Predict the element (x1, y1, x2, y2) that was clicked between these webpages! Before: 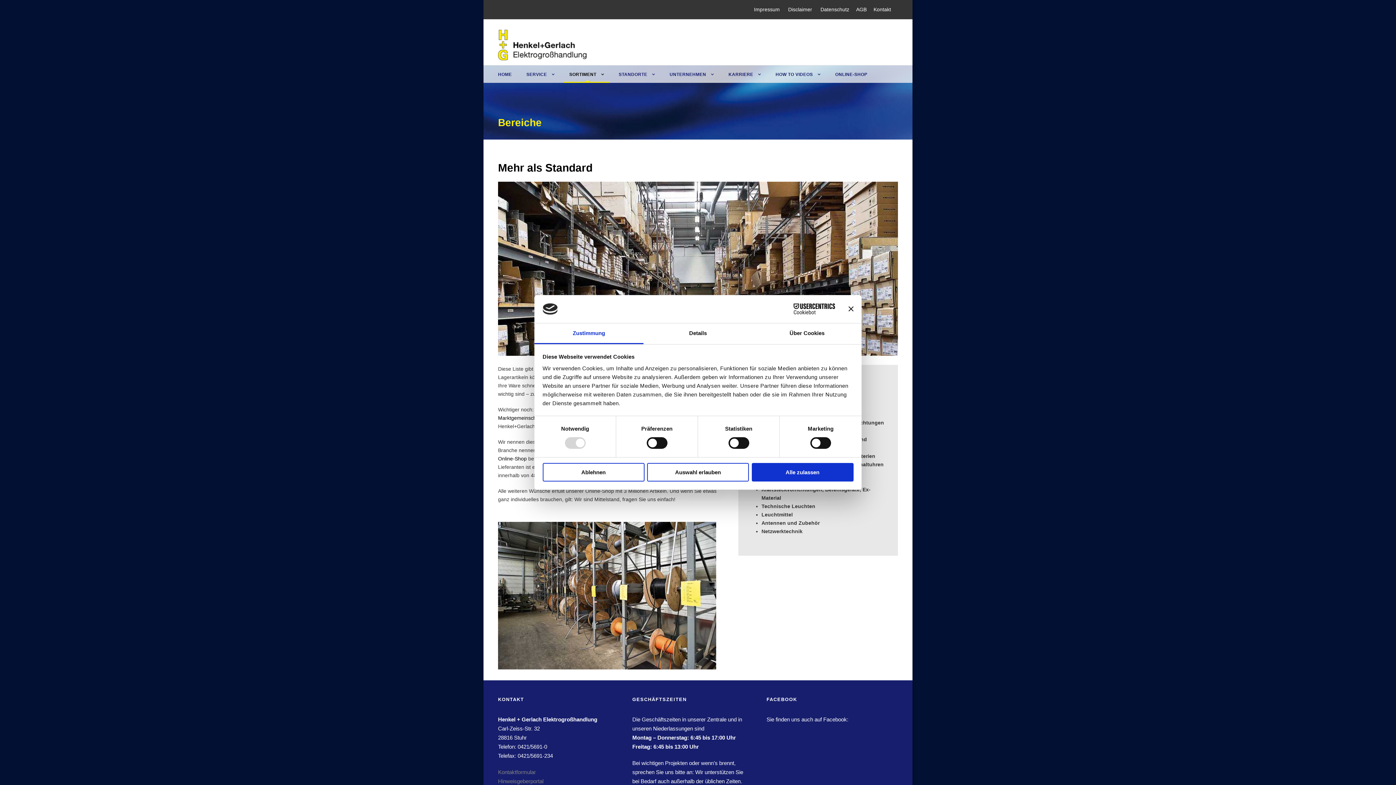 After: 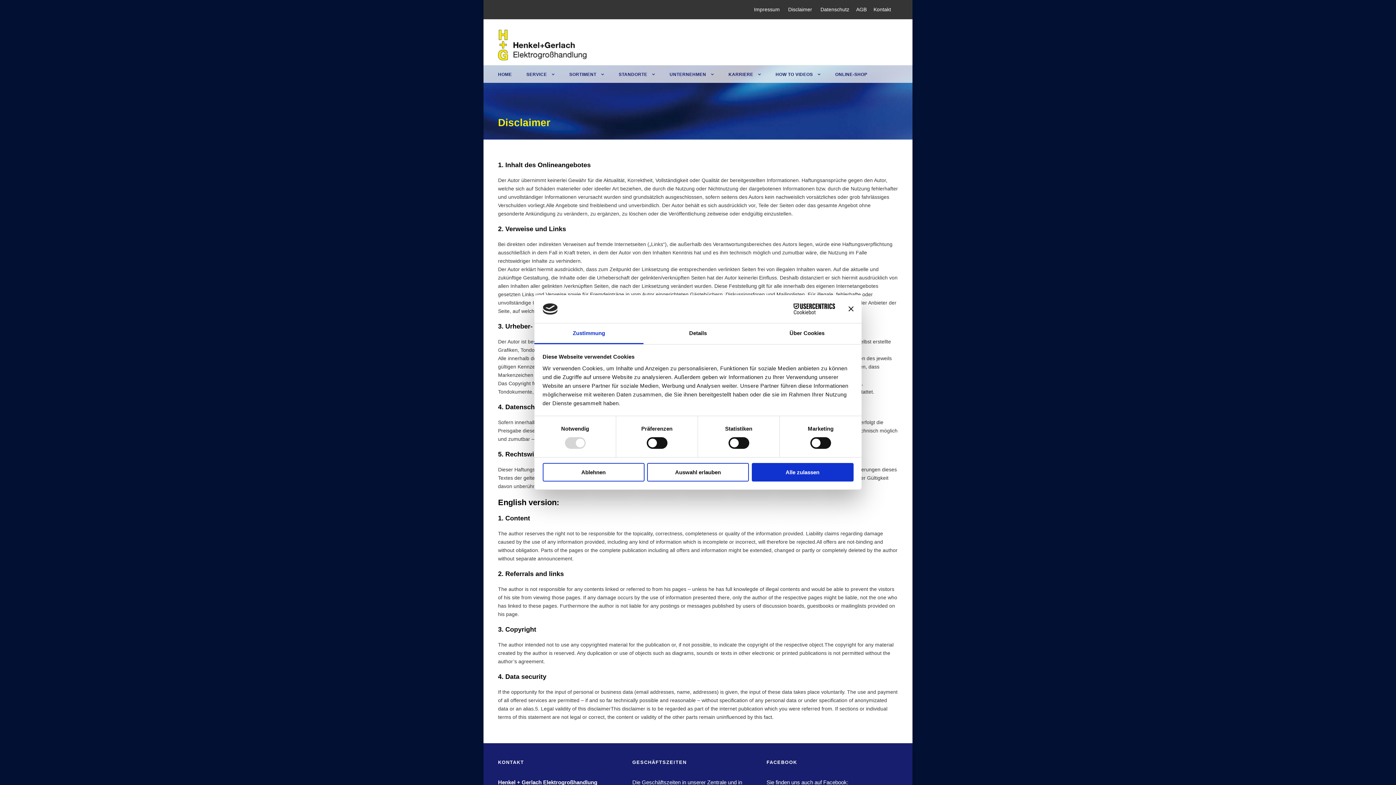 Action: label: Disclaimer bbox: (788, 6, 812, 12)